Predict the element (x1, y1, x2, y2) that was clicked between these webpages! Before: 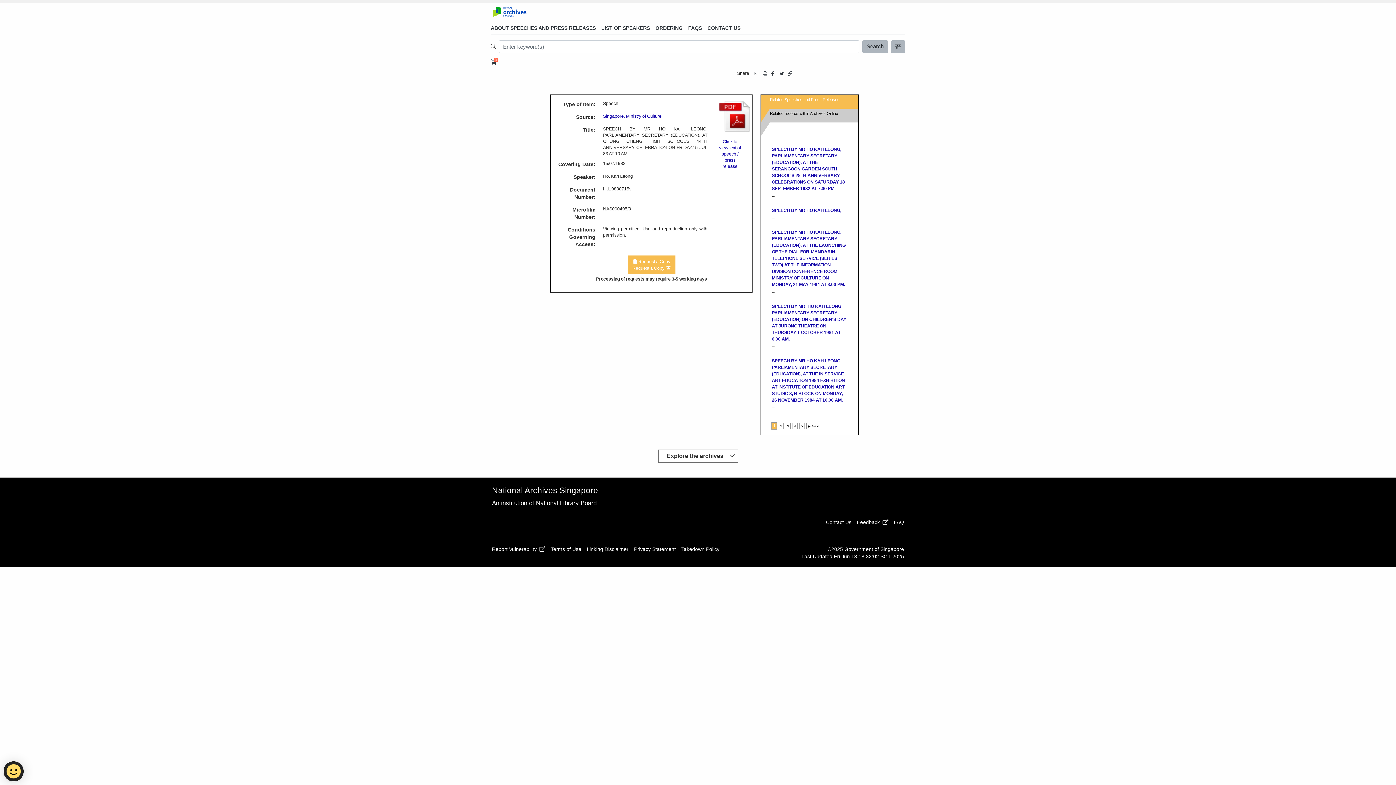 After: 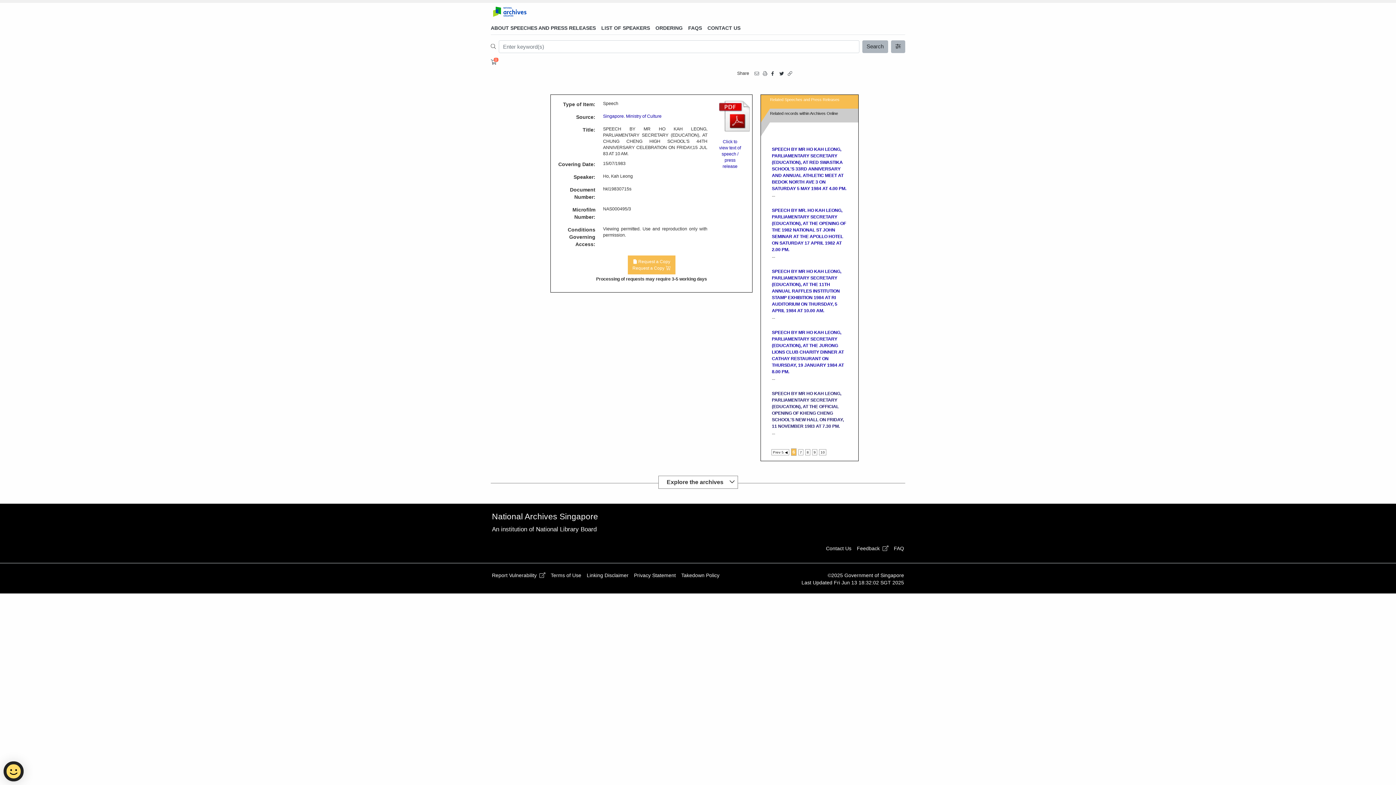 Action: bbox: (806, 423, 824, 429) label: ▶ Next 5